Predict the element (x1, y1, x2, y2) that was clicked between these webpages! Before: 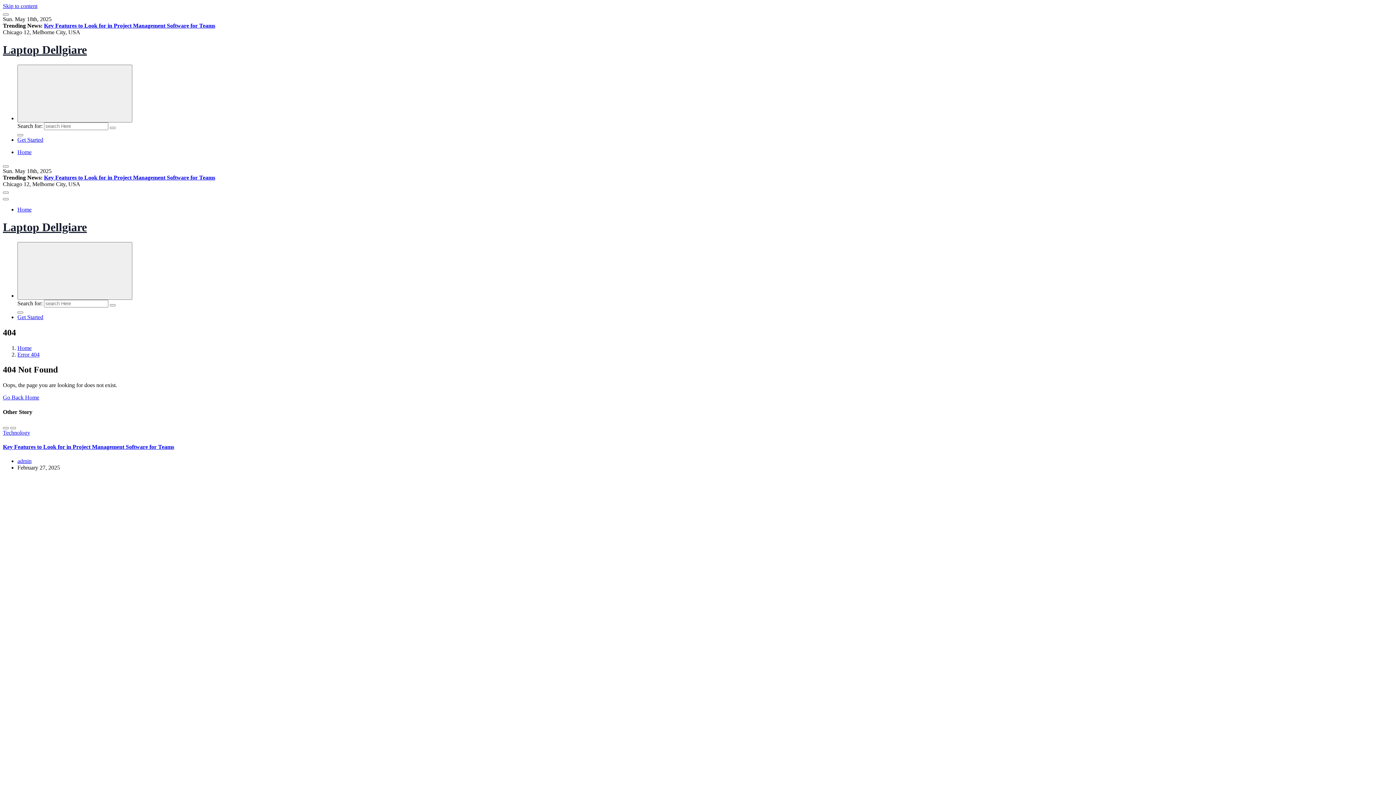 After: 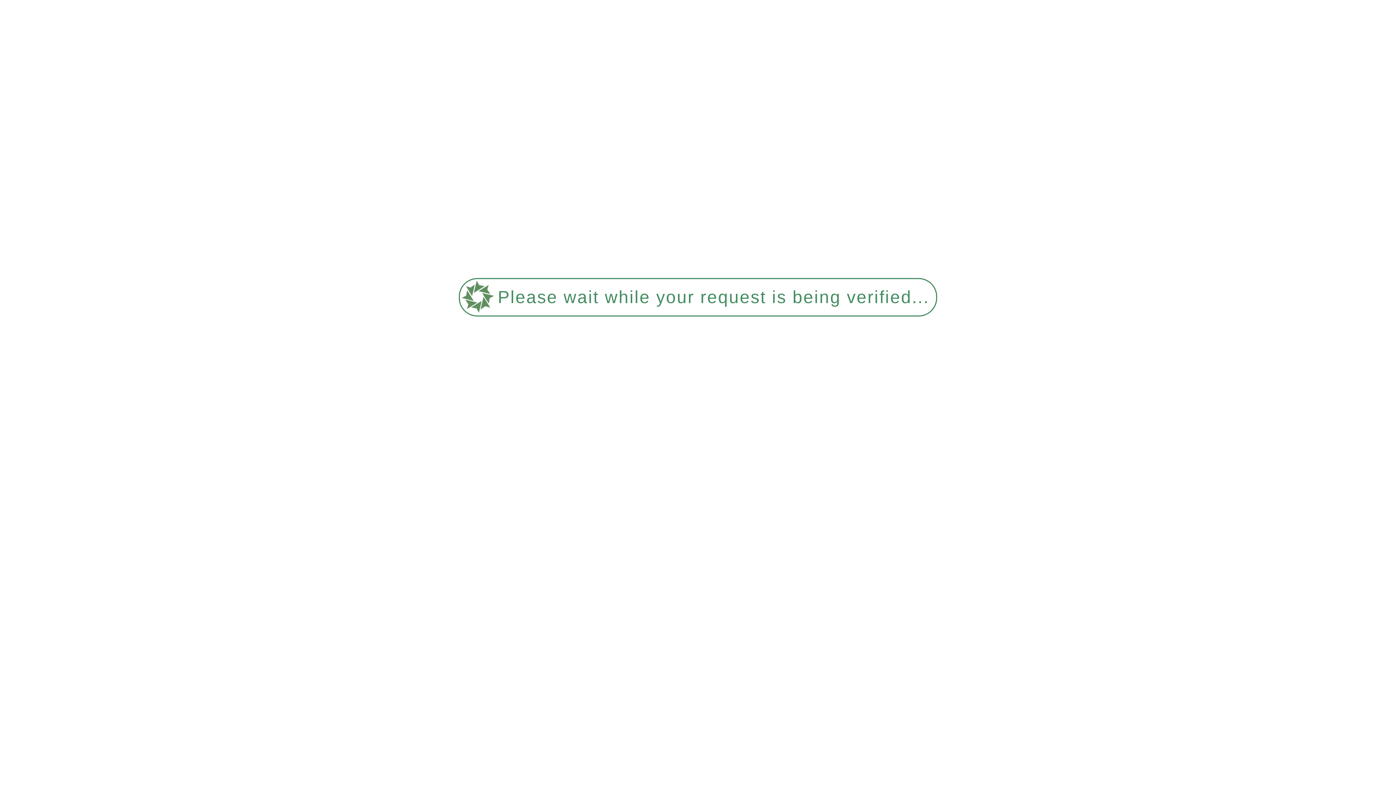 Action: bbox: (109, 304, 115, 306)